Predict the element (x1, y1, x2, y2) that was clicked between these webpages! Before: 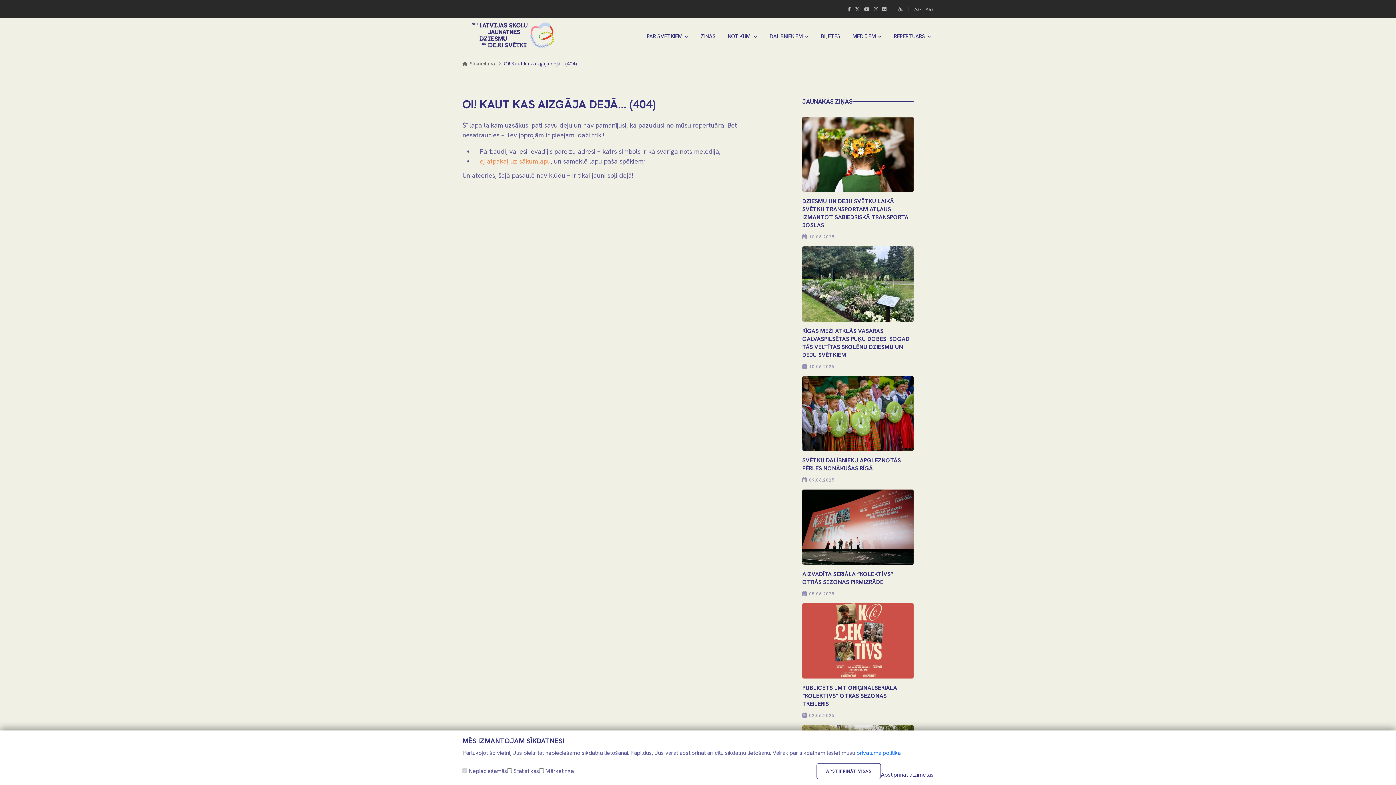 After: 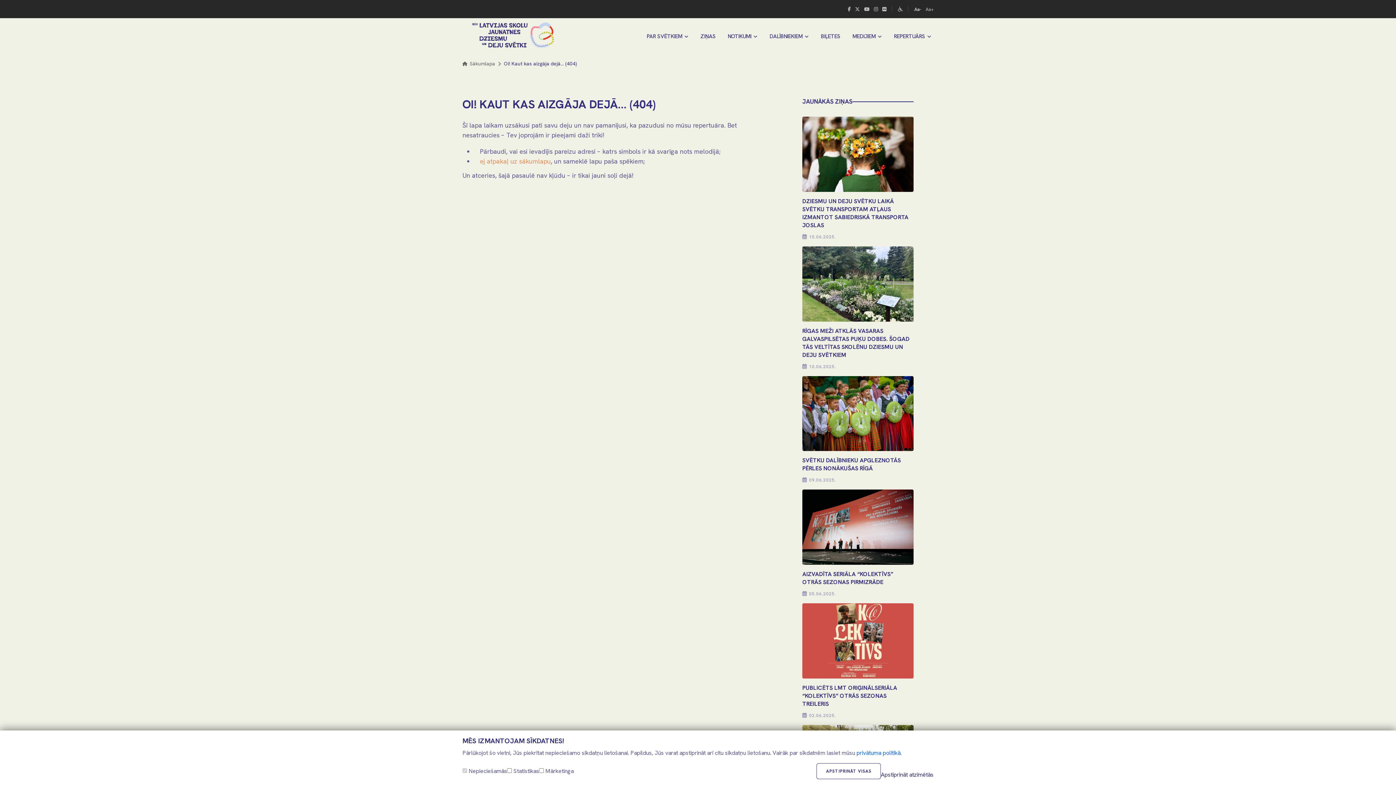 Action: bbox: (914, 5, 921, 12) label: Aa-